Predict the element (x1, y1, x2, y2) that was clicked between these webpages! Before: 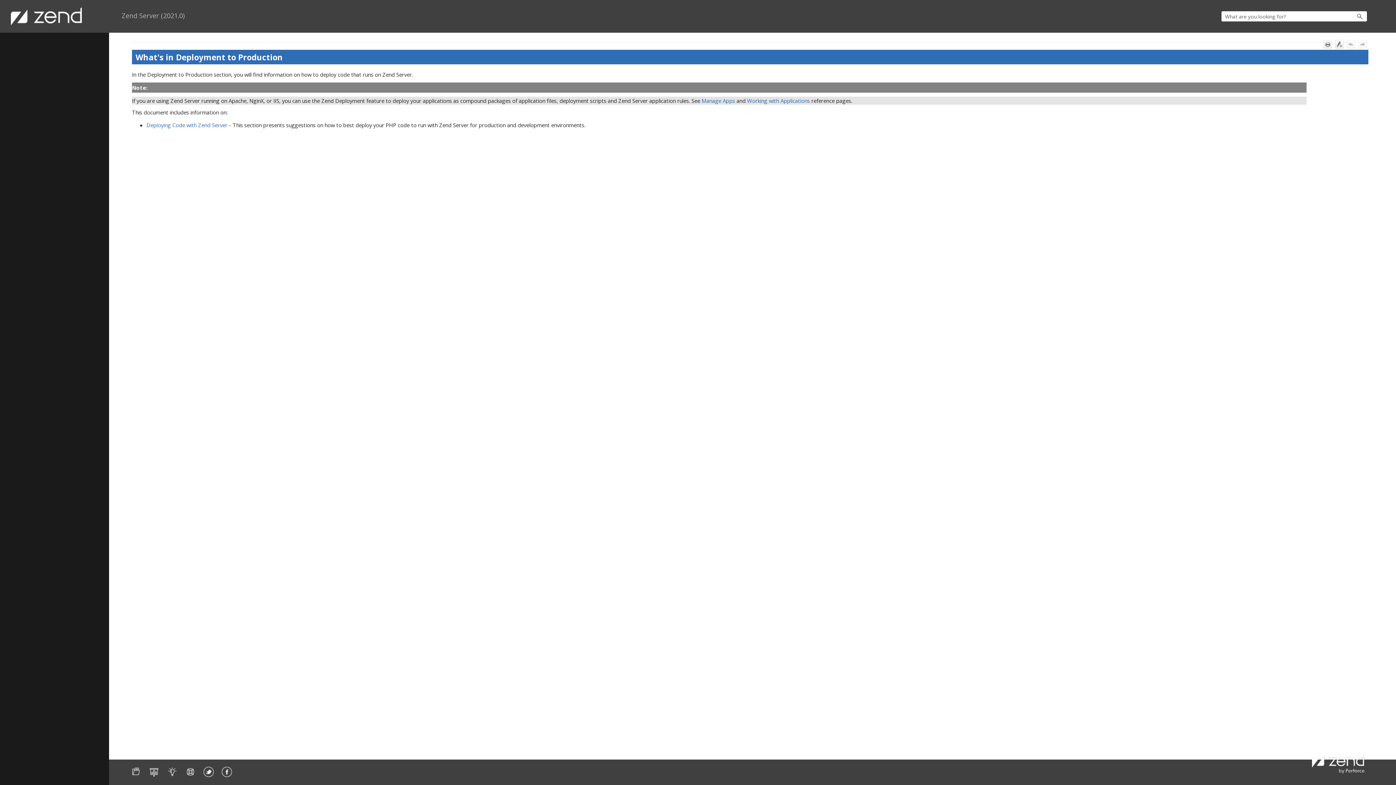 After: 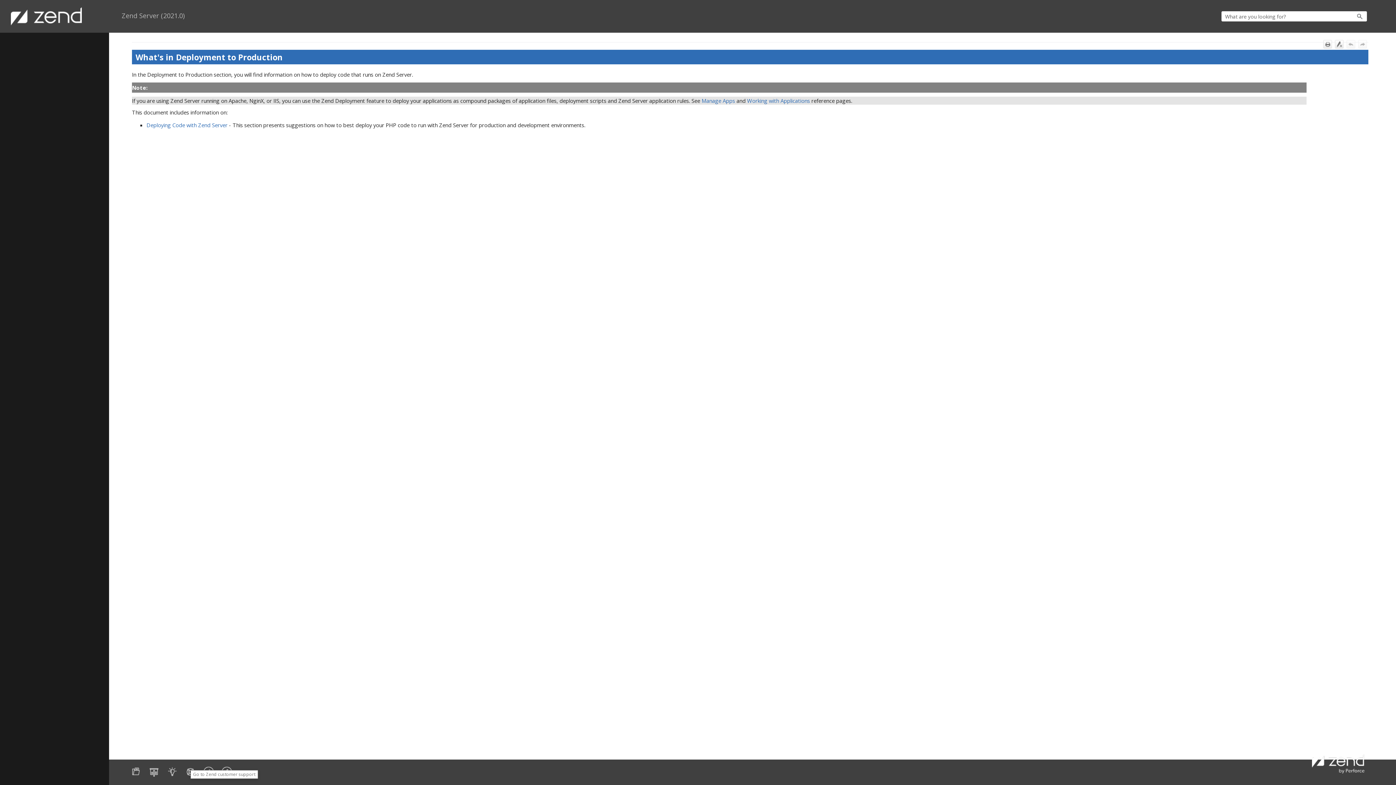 Action: bbox: (185, 772, 195, 778)